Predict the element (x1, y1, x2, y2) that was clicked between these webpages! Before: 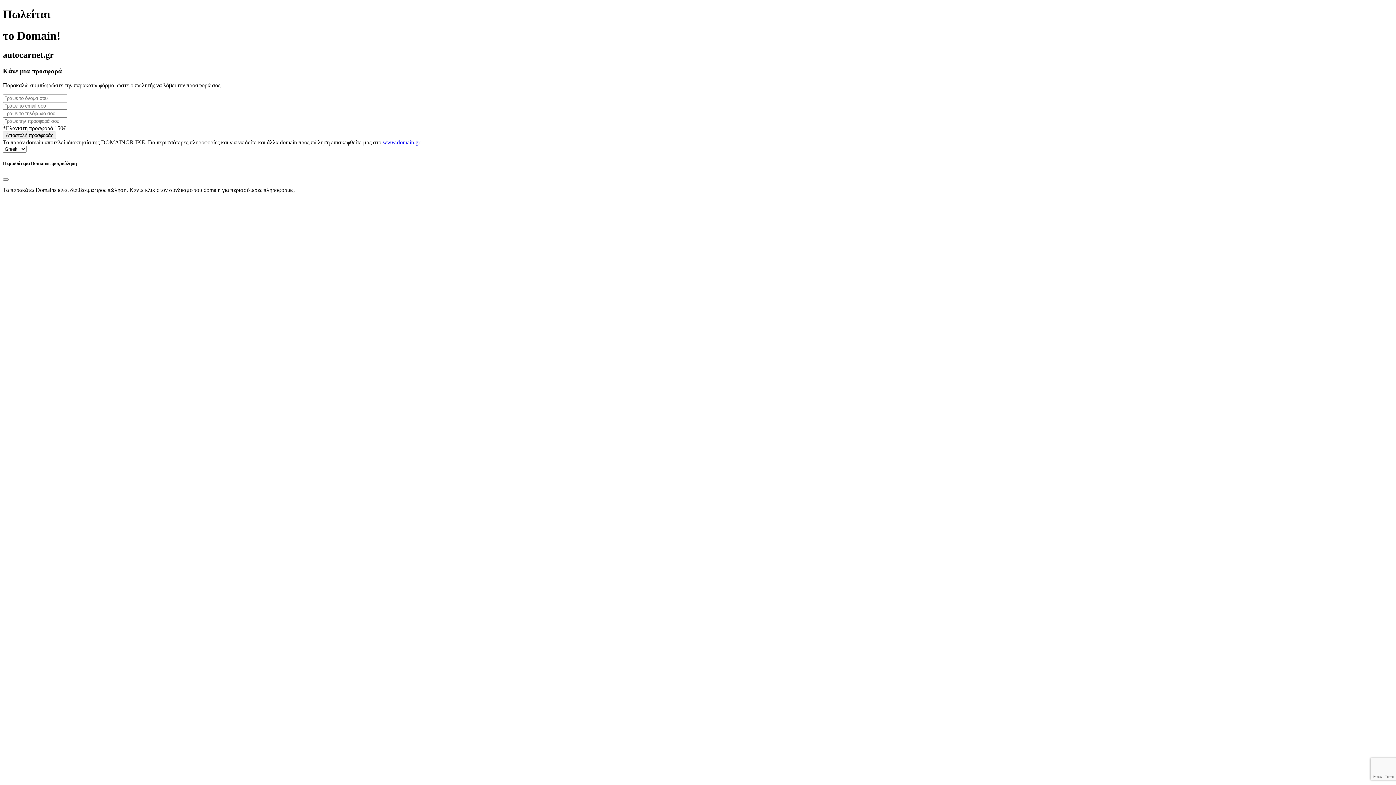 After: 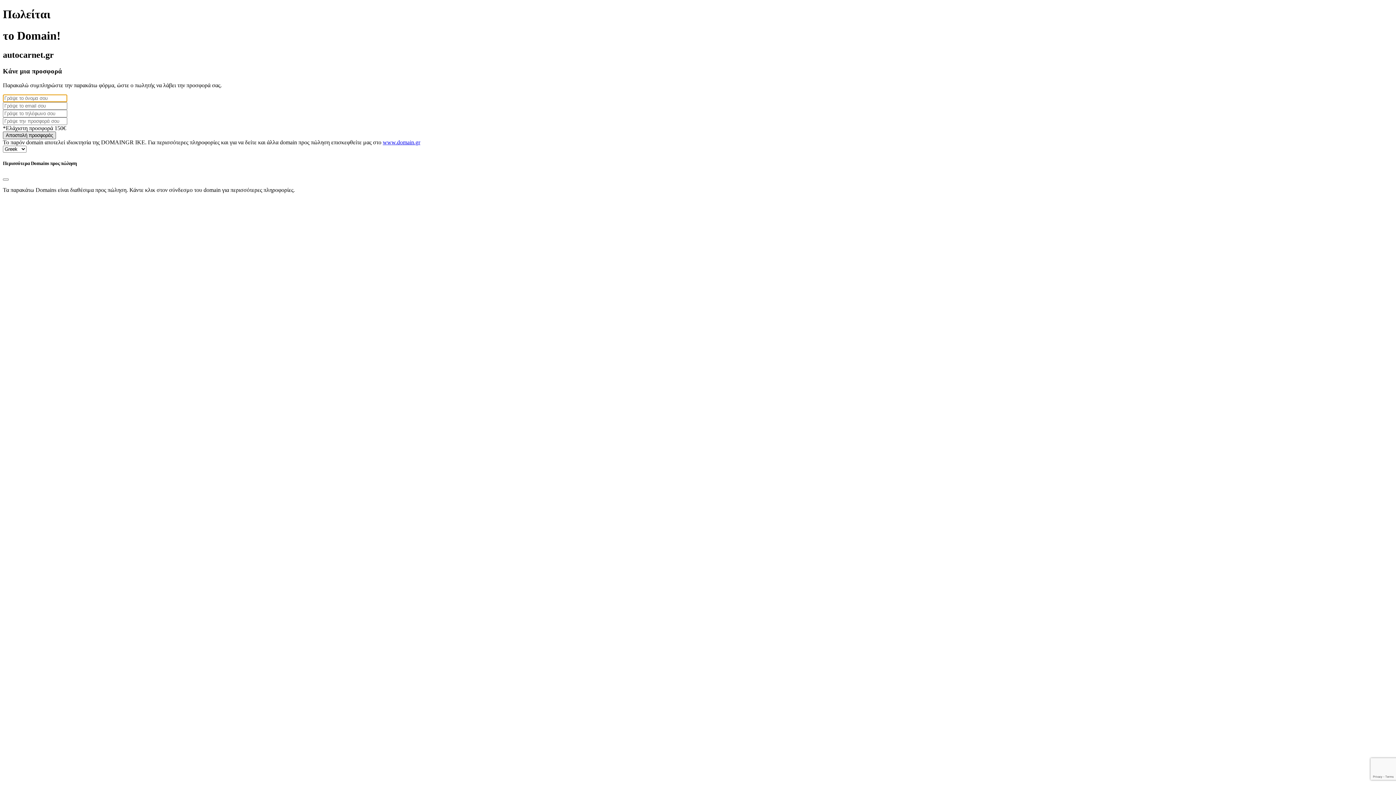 Action: bbox: (2, 131, 56, 139) label: Αποστολή προσφοράς